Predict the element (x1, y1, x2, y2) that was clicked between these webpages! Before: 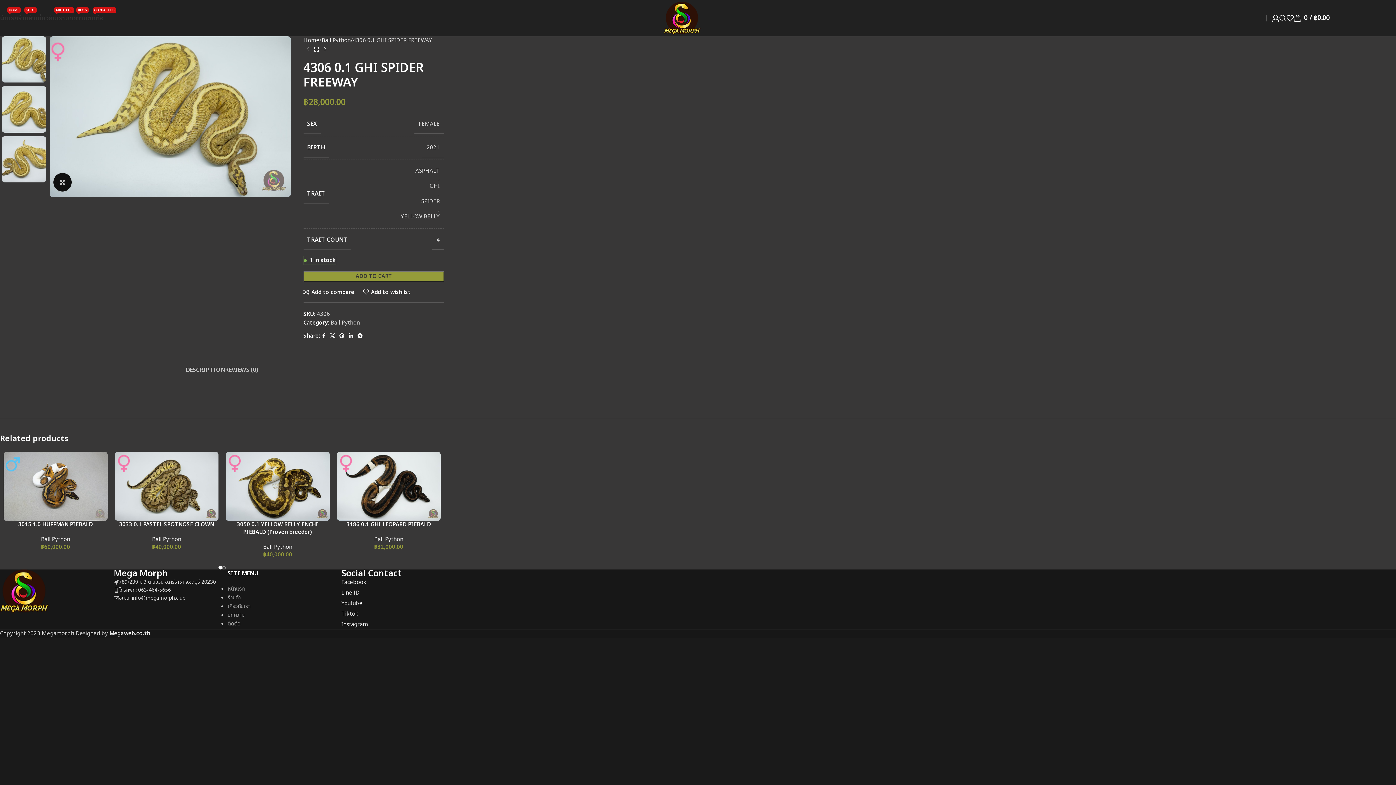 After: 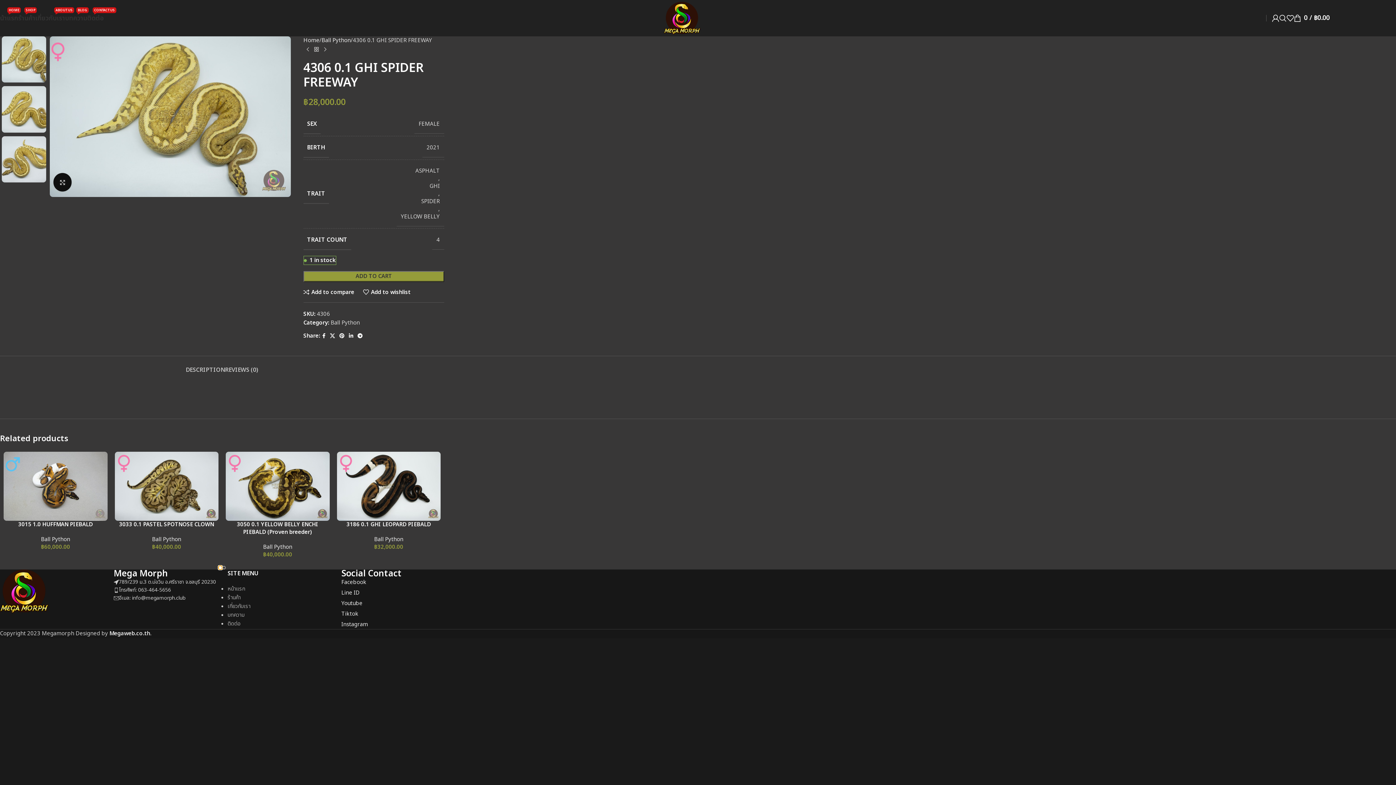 Action: bbox: (218, 566, 222, 569) label: Go to slide 1